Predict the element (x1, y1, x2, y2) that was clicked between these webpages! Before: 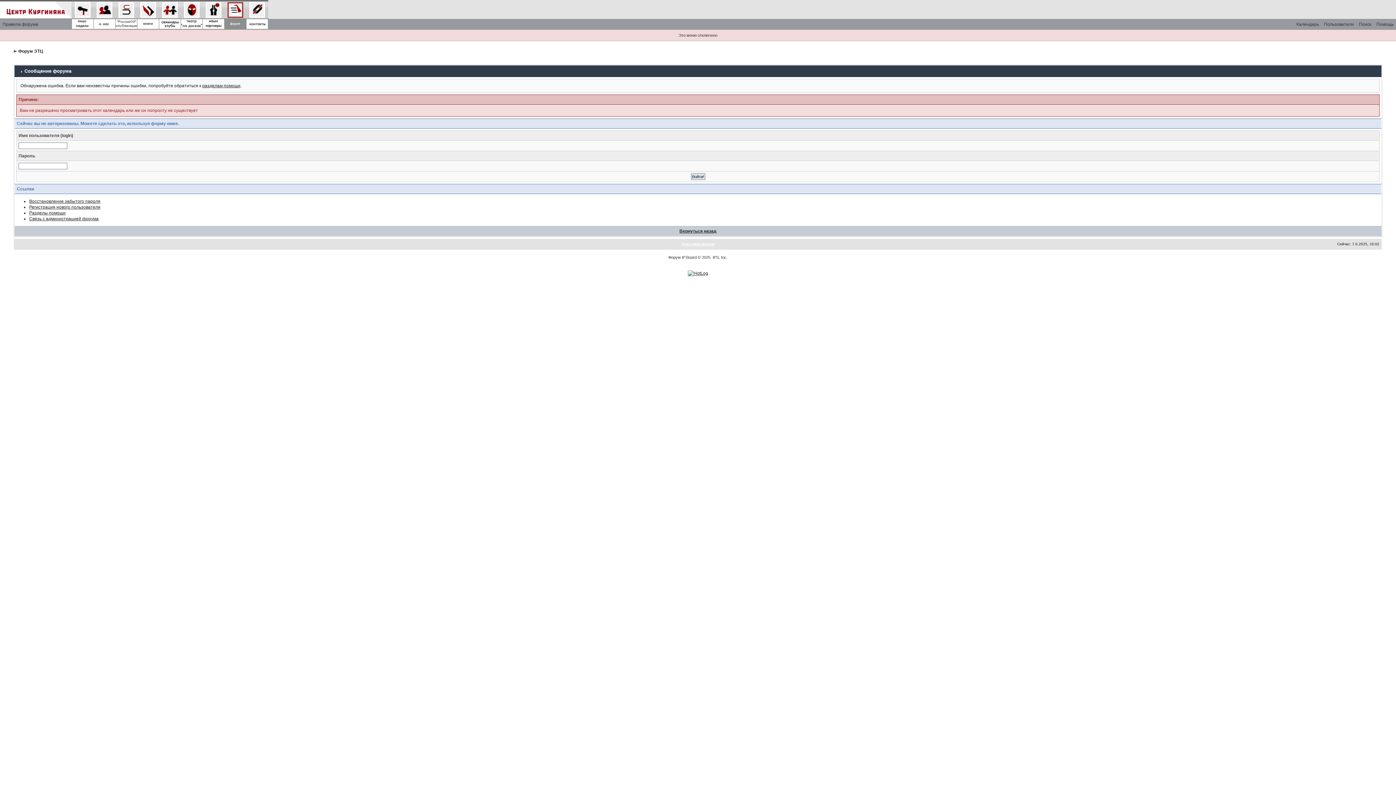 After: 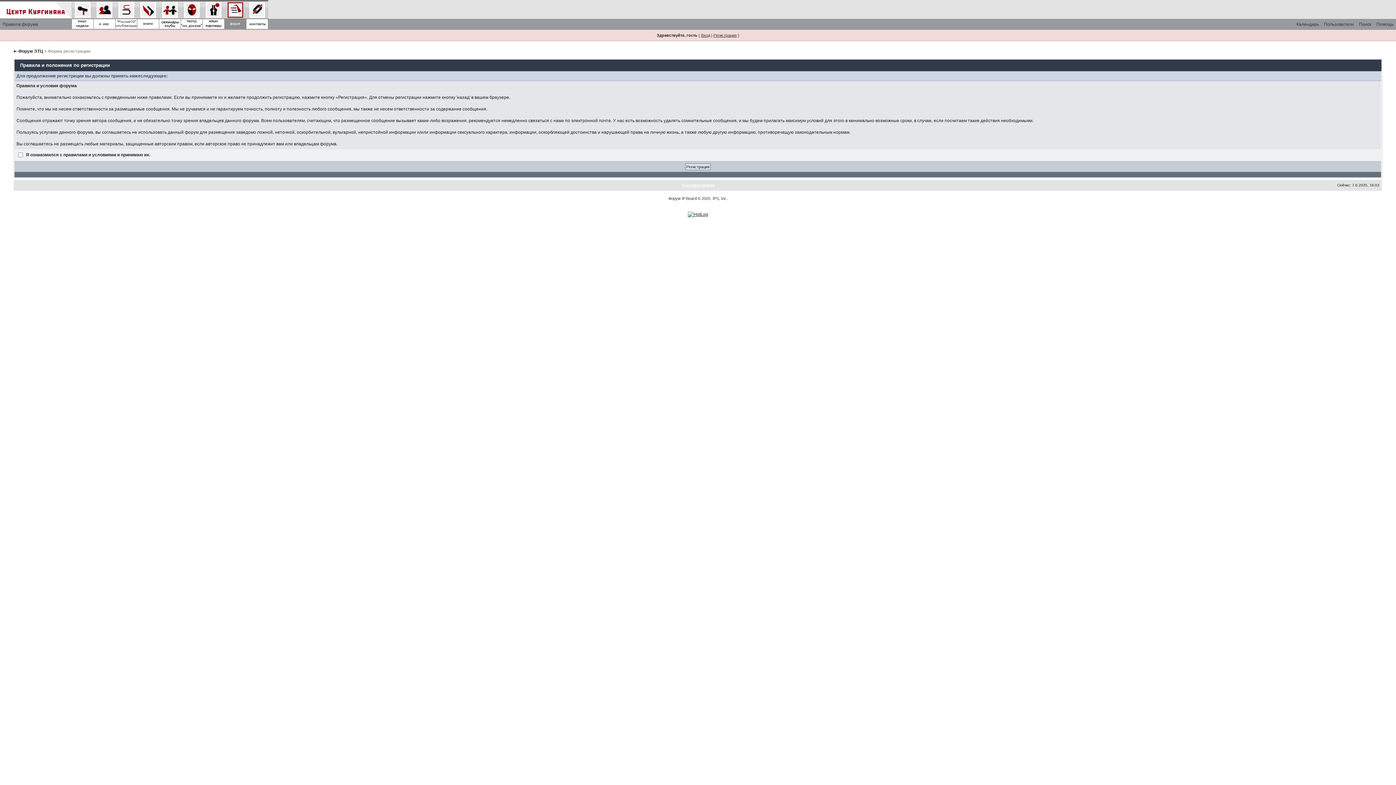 Action: bbox: (29, 204, 100, 209) label: Регистрация нового пользователя